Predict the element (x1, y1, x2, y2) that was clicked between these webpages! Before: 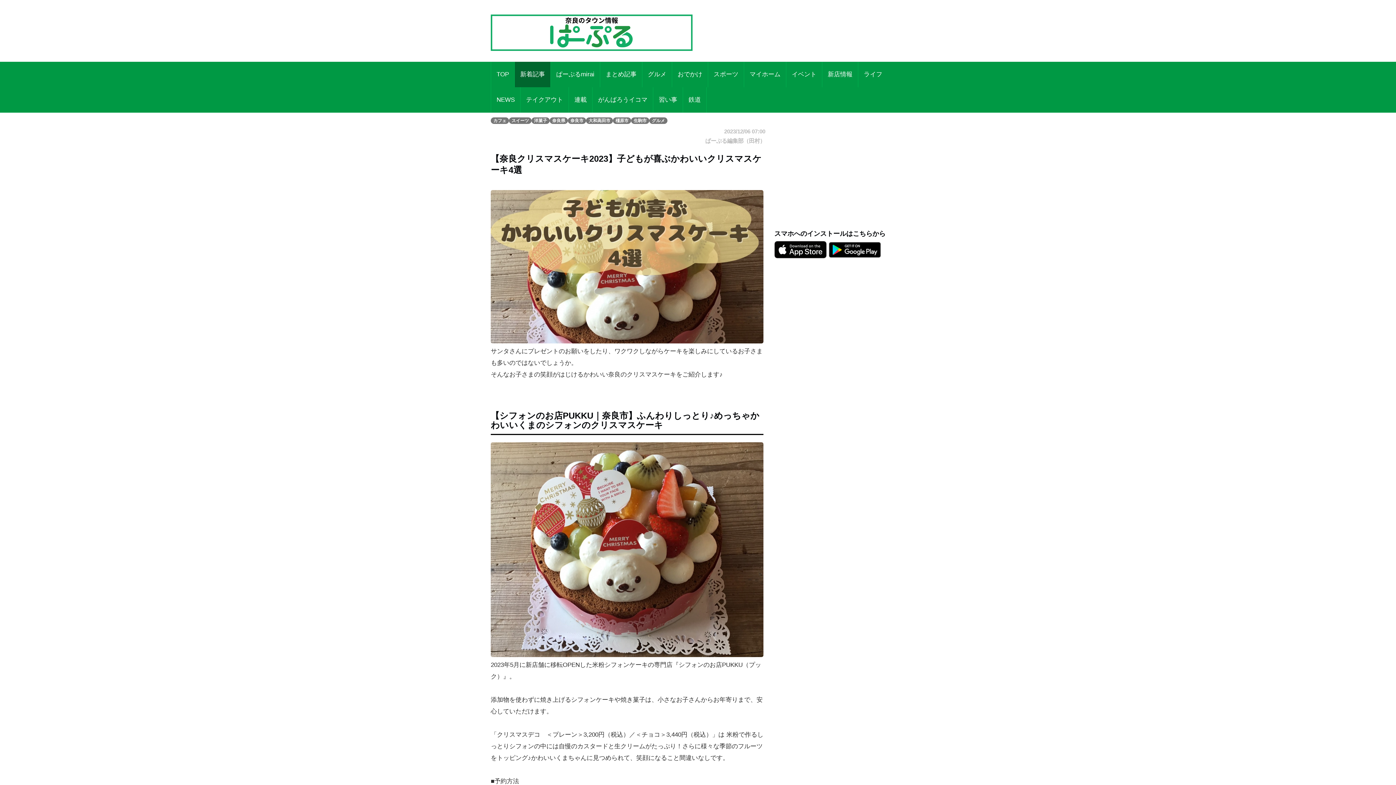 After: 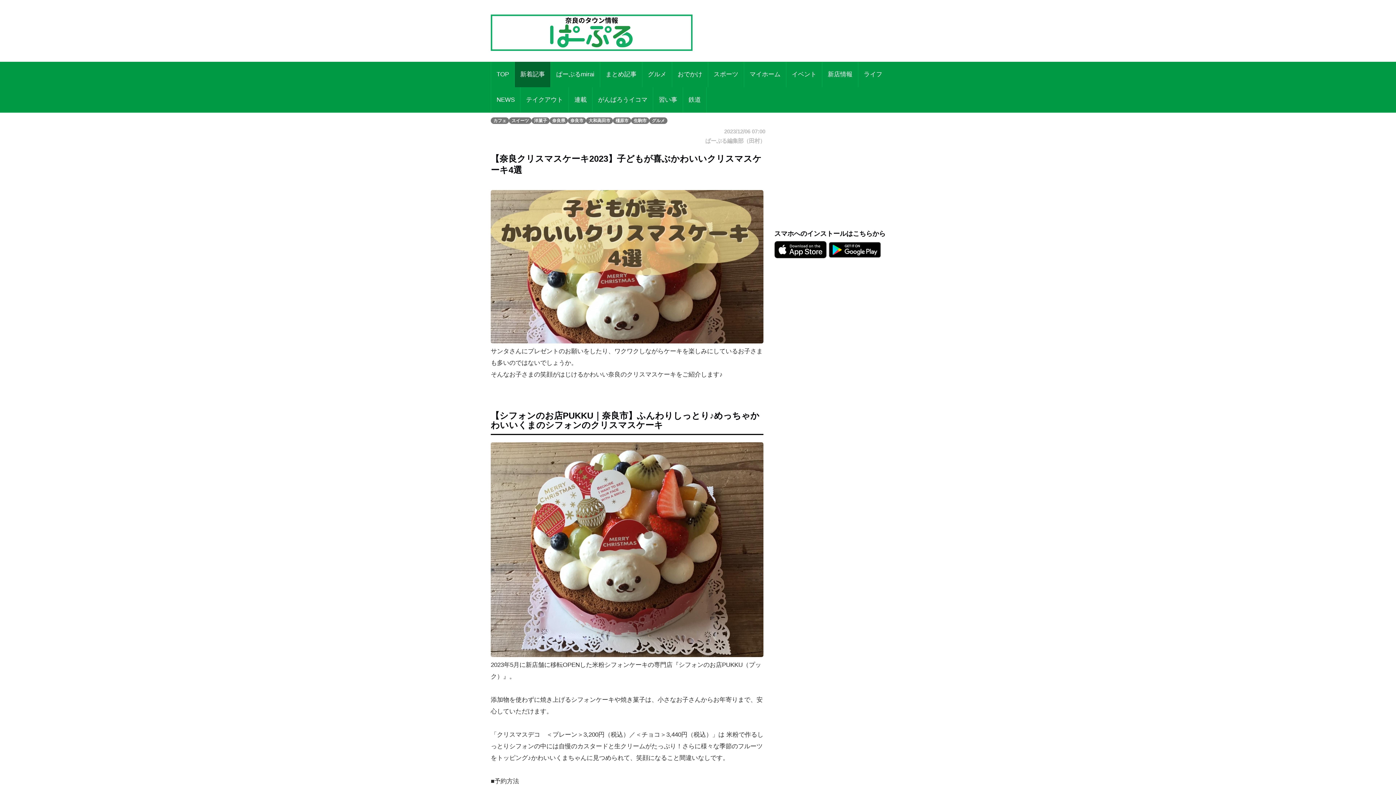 Action: bbox: (490, 547, 763, 554)